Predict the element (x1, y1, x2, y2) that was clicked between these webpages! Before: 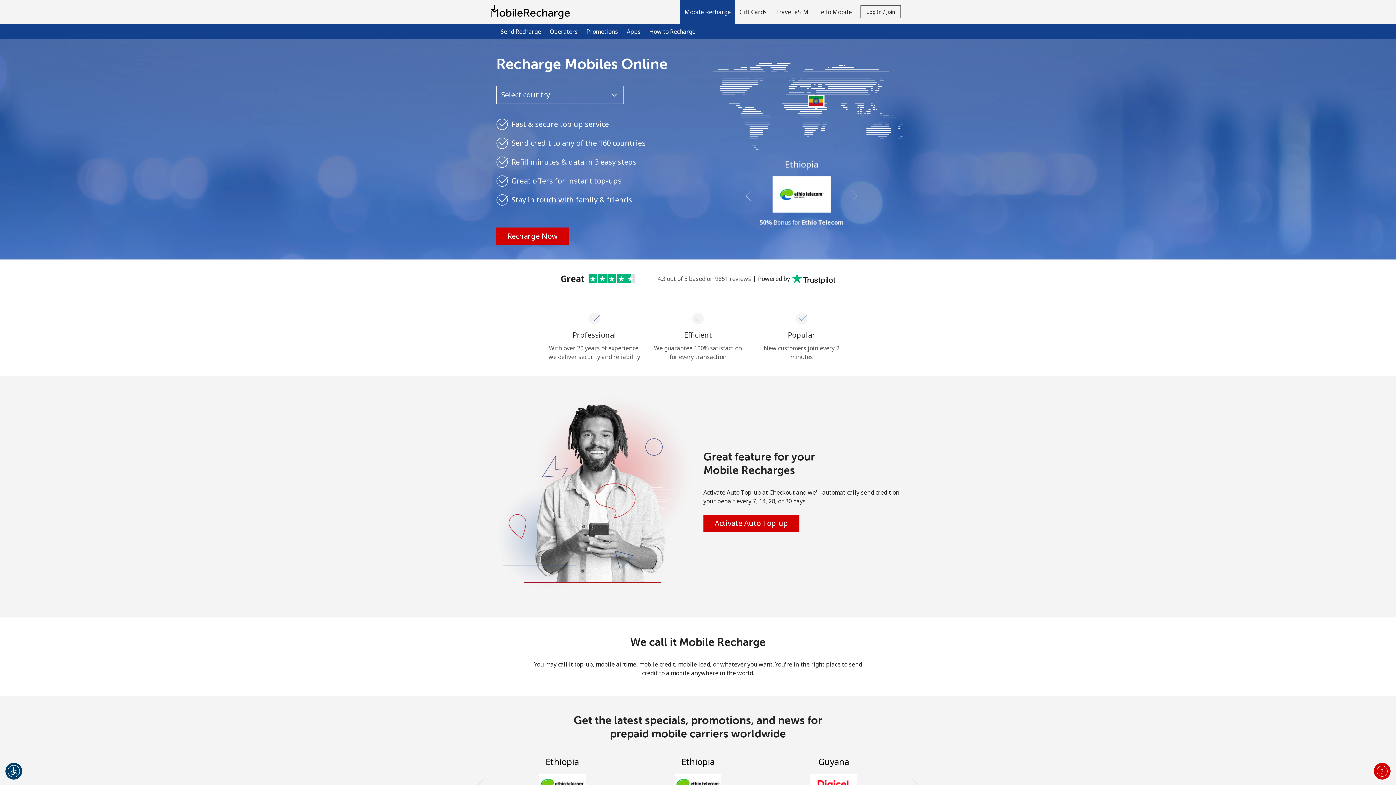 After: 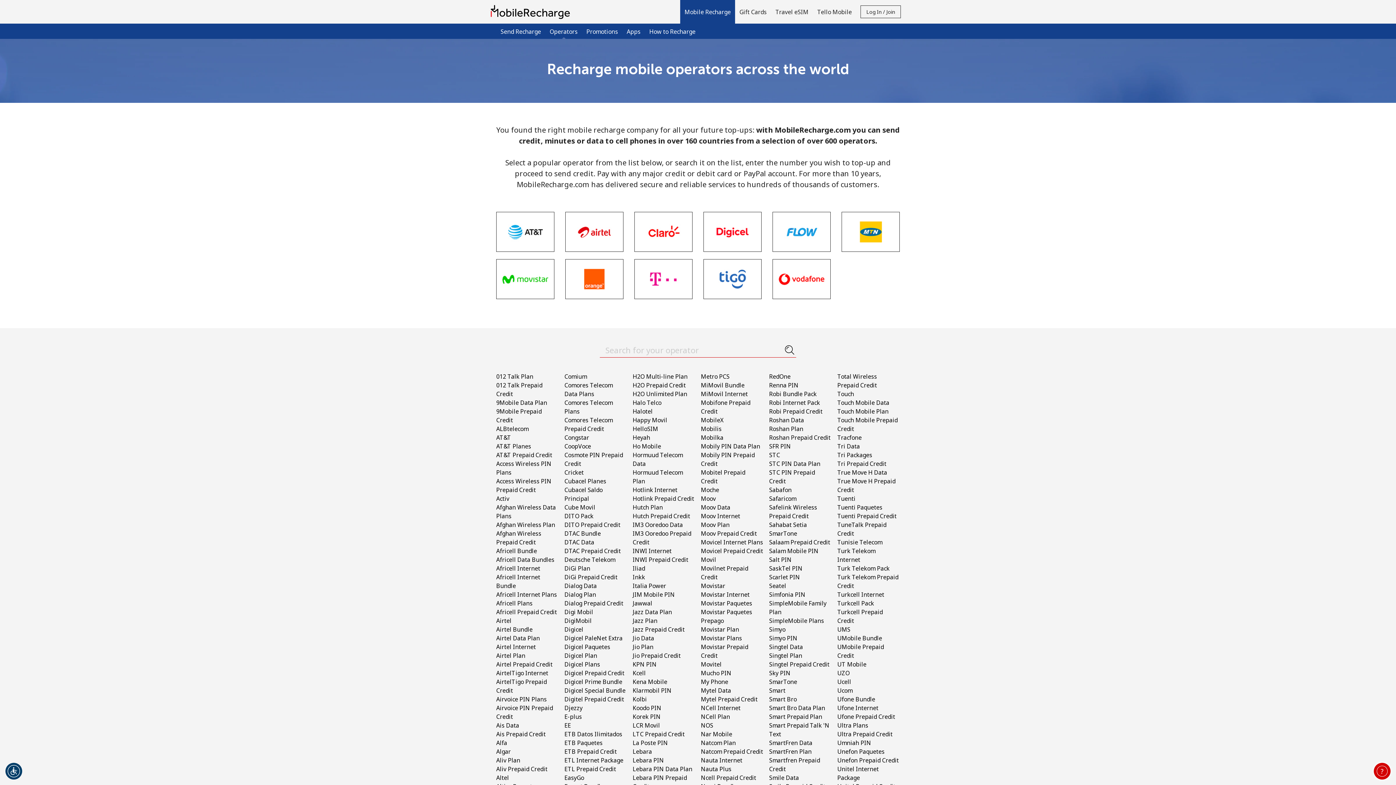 Action: bbox: (545, 25, 582, 37) label: Operators